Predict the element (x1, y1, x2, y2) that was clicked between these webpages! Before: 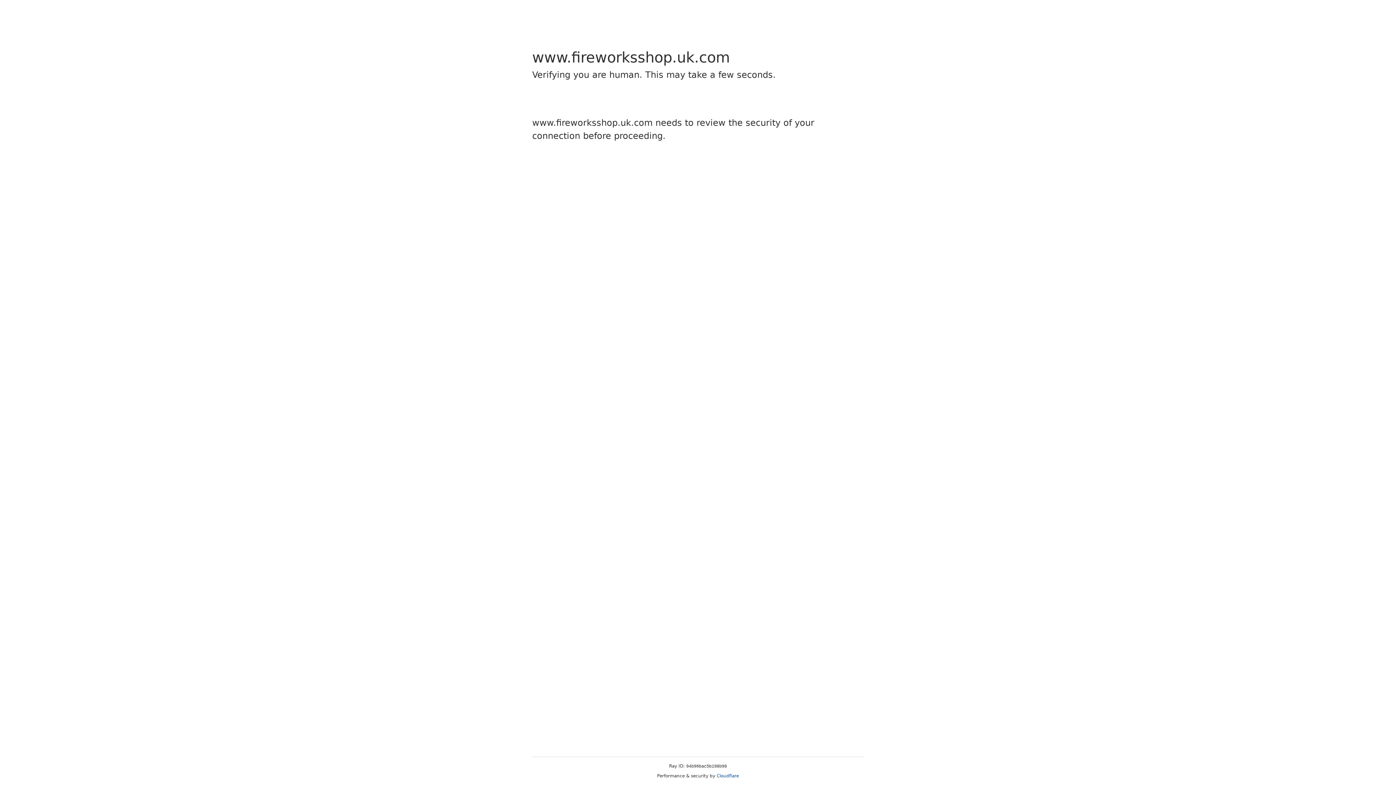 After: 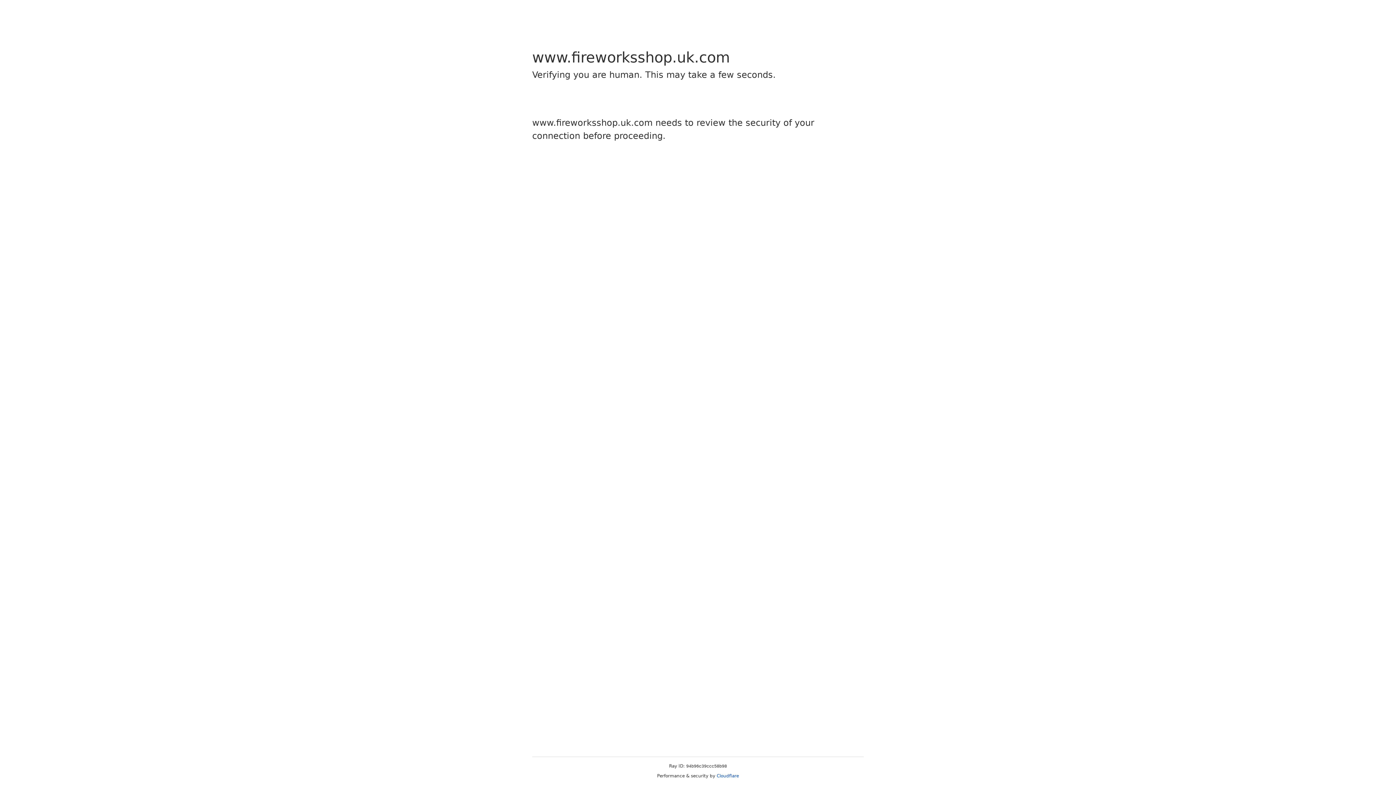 Action: bbox: (716, 773, 739, 778) label: Cloudflare